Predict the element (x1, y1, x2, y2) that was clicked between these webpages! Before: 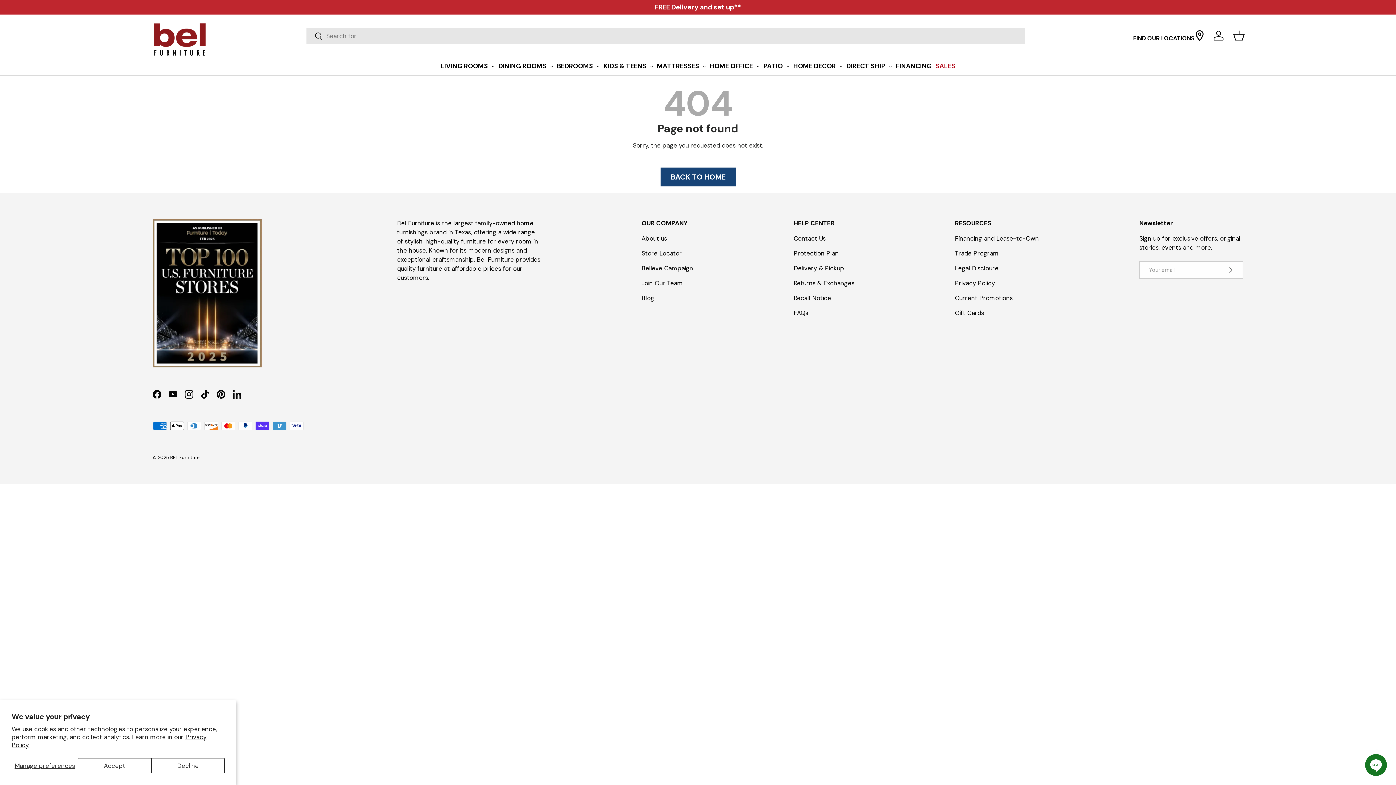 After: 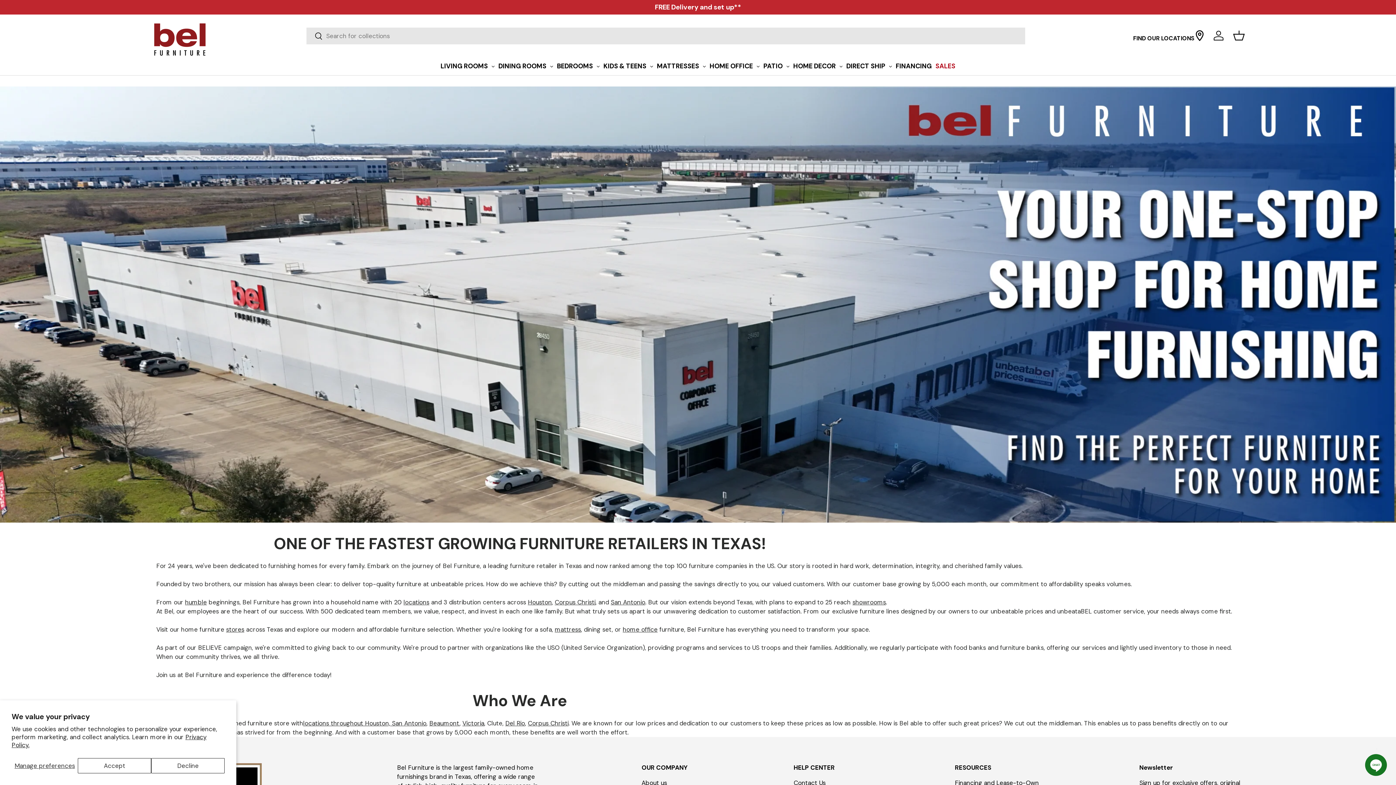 Action: bbox: (641, 234, 667, 242) label: About us